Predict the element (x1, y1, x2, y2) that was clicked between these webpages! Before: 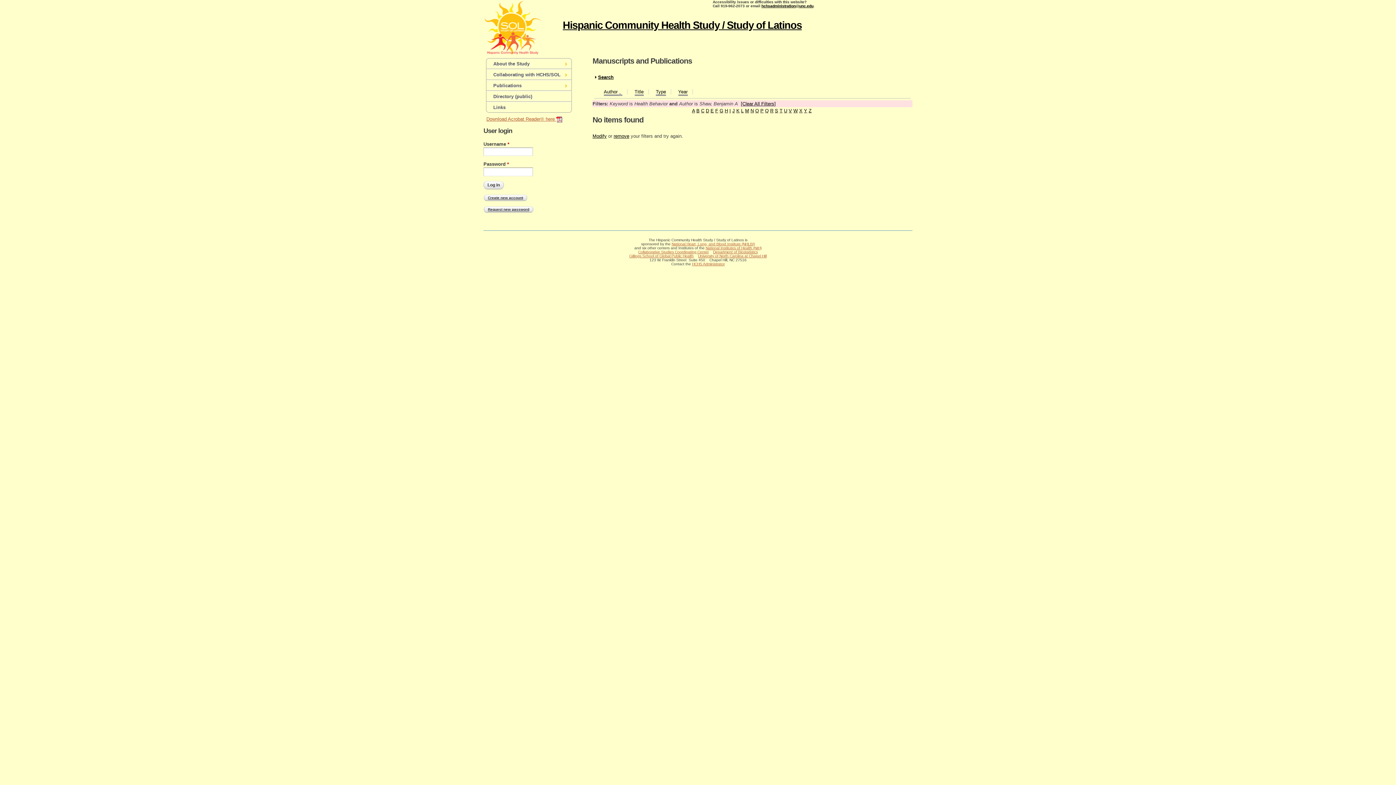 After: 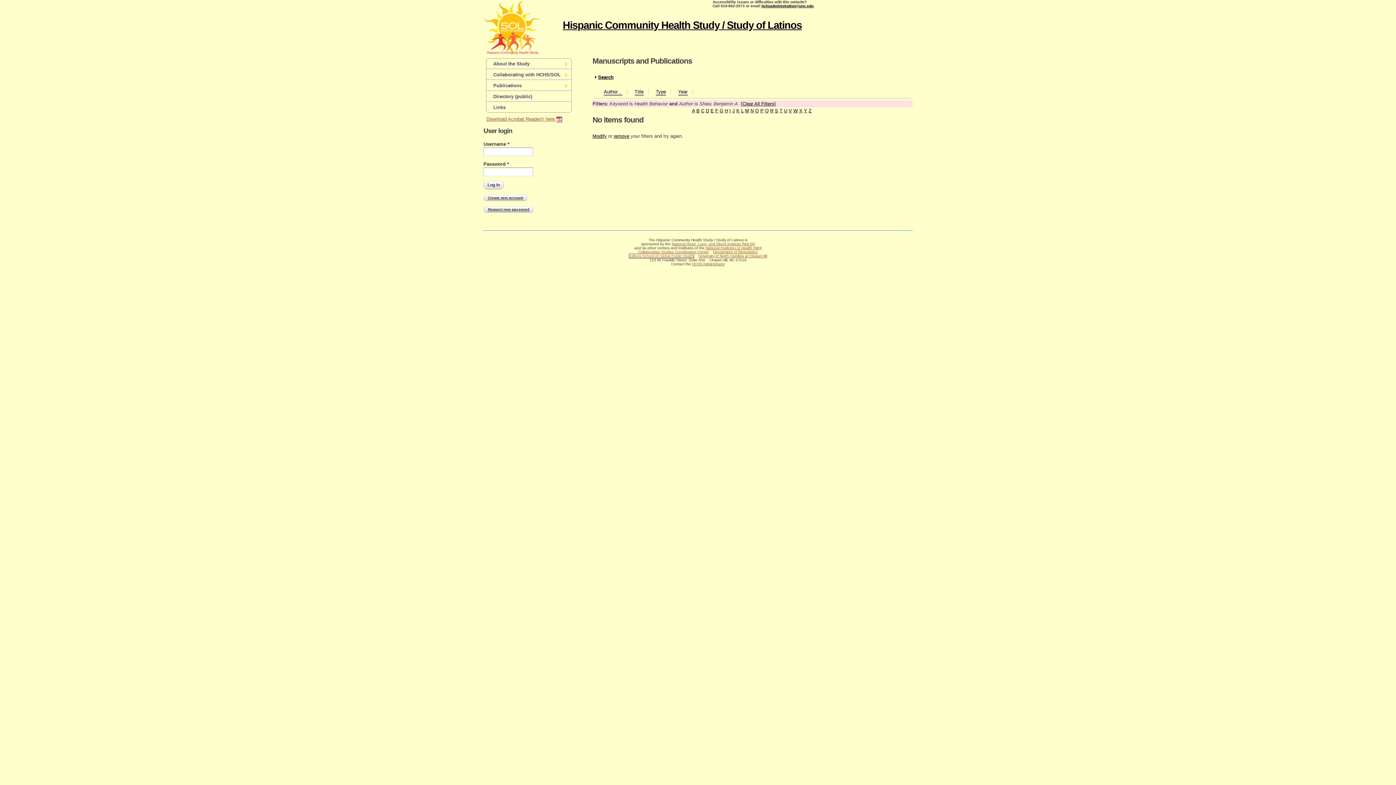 Action: bbox: (629, 254, 693, 258) label: Gillings School of Global Public Health